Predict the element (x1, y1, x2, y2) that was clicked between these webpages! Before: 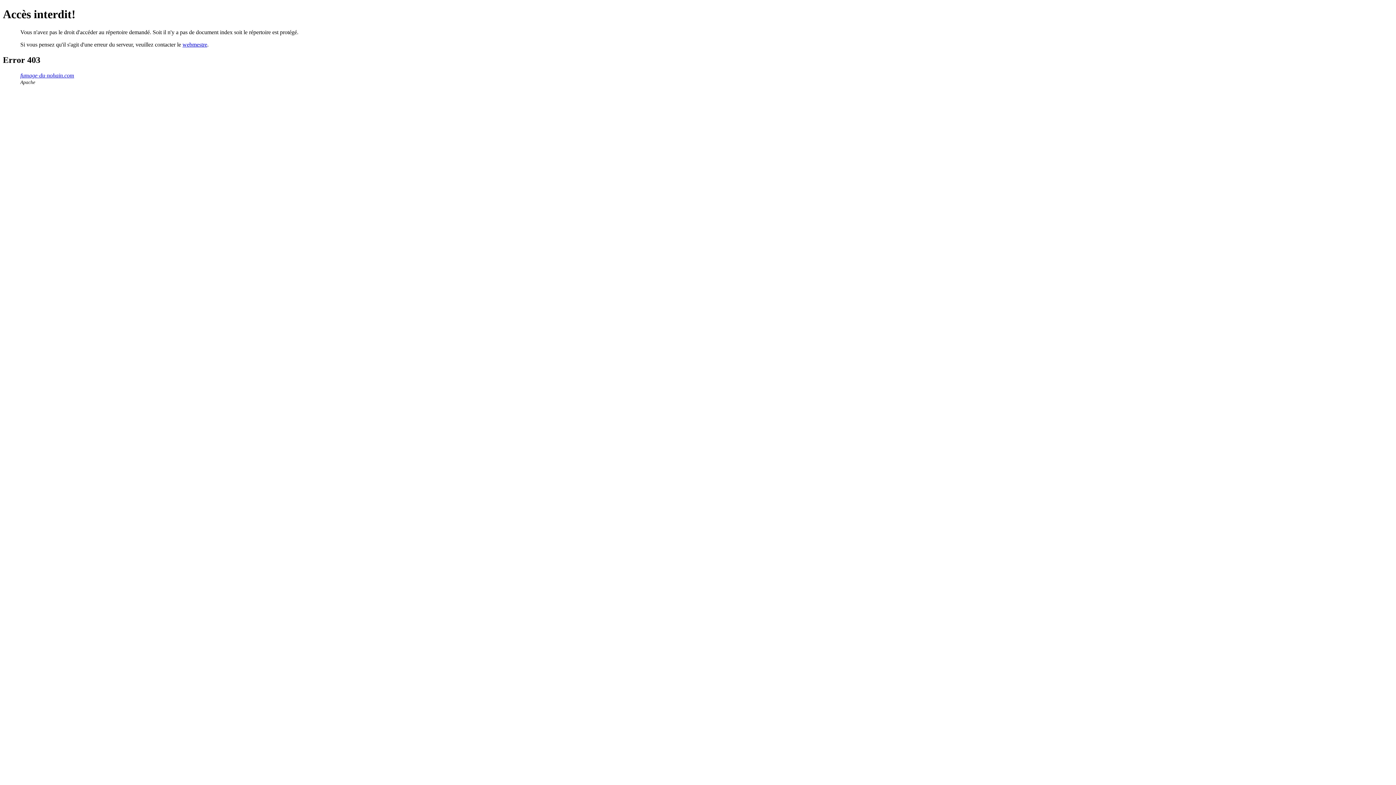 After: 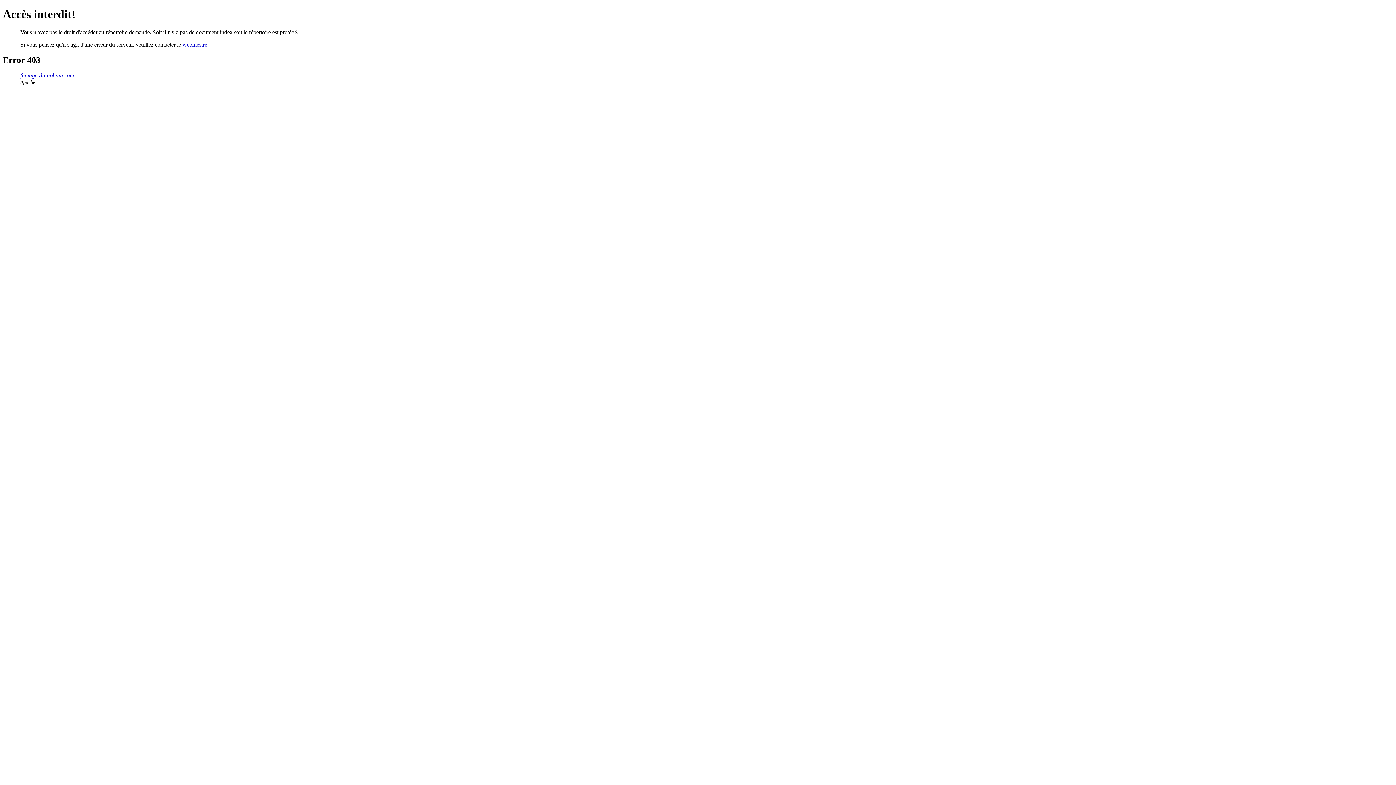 Action: bbox: (182, 41, 207, 47) label: webmestre